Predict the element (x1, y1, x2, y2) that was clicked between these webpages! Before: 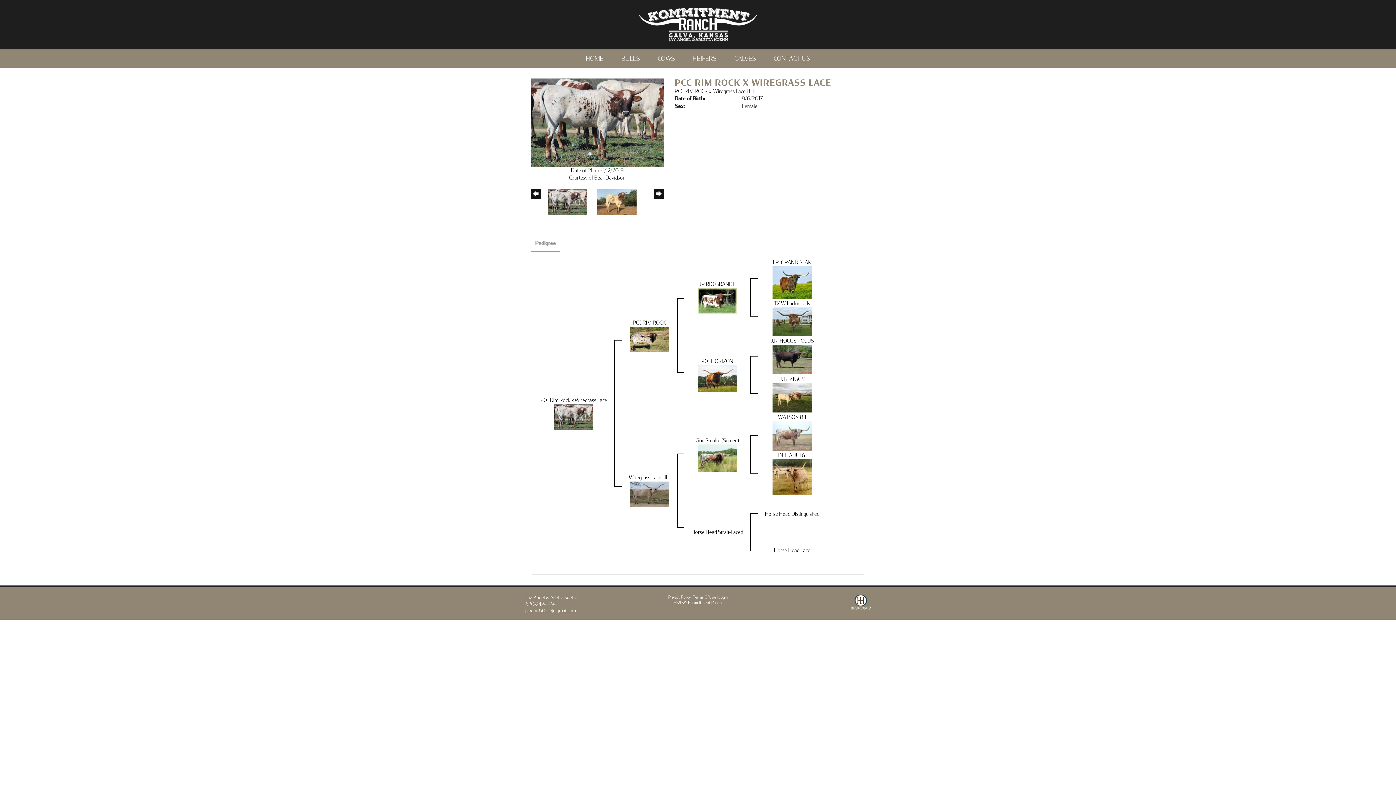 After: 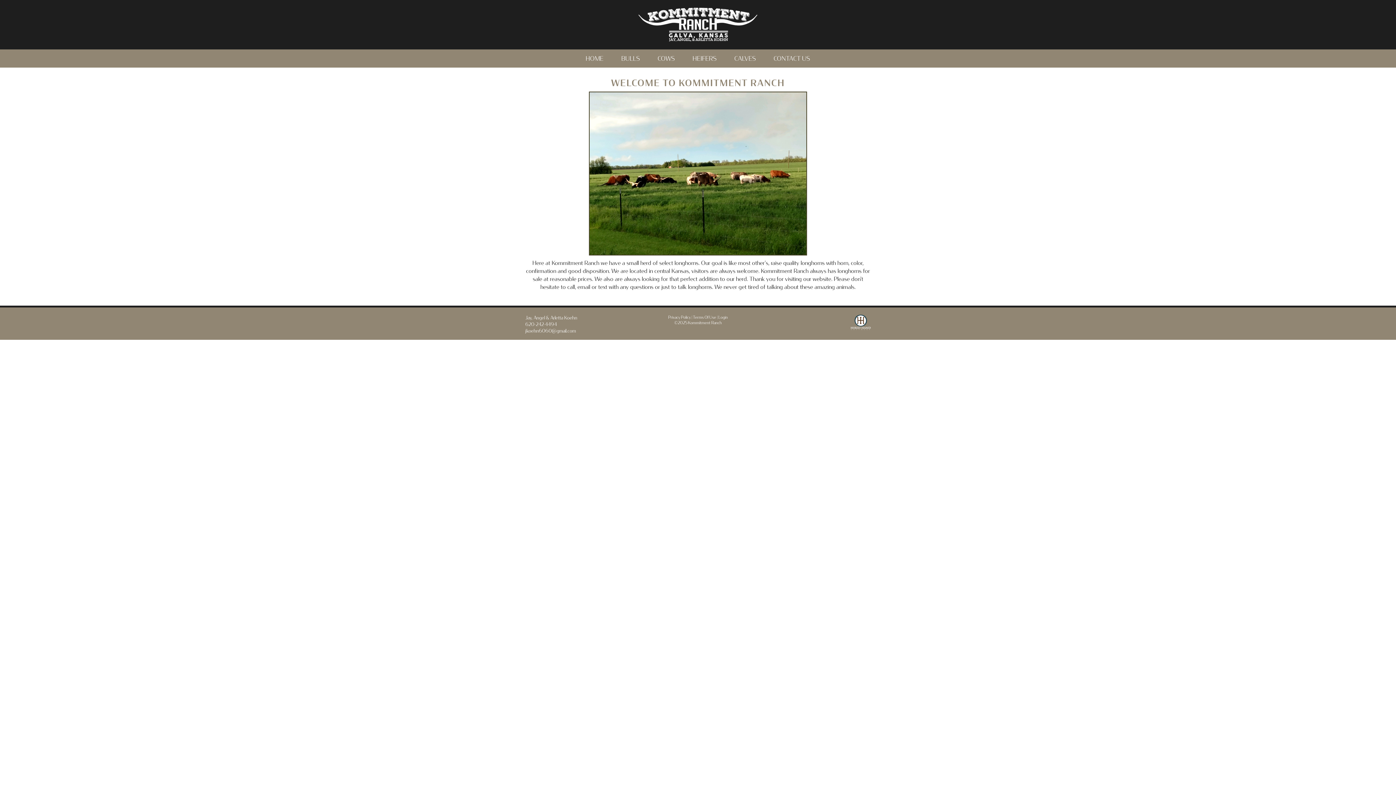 Action: label: HOME bbox: (576, 52, 612, 63)